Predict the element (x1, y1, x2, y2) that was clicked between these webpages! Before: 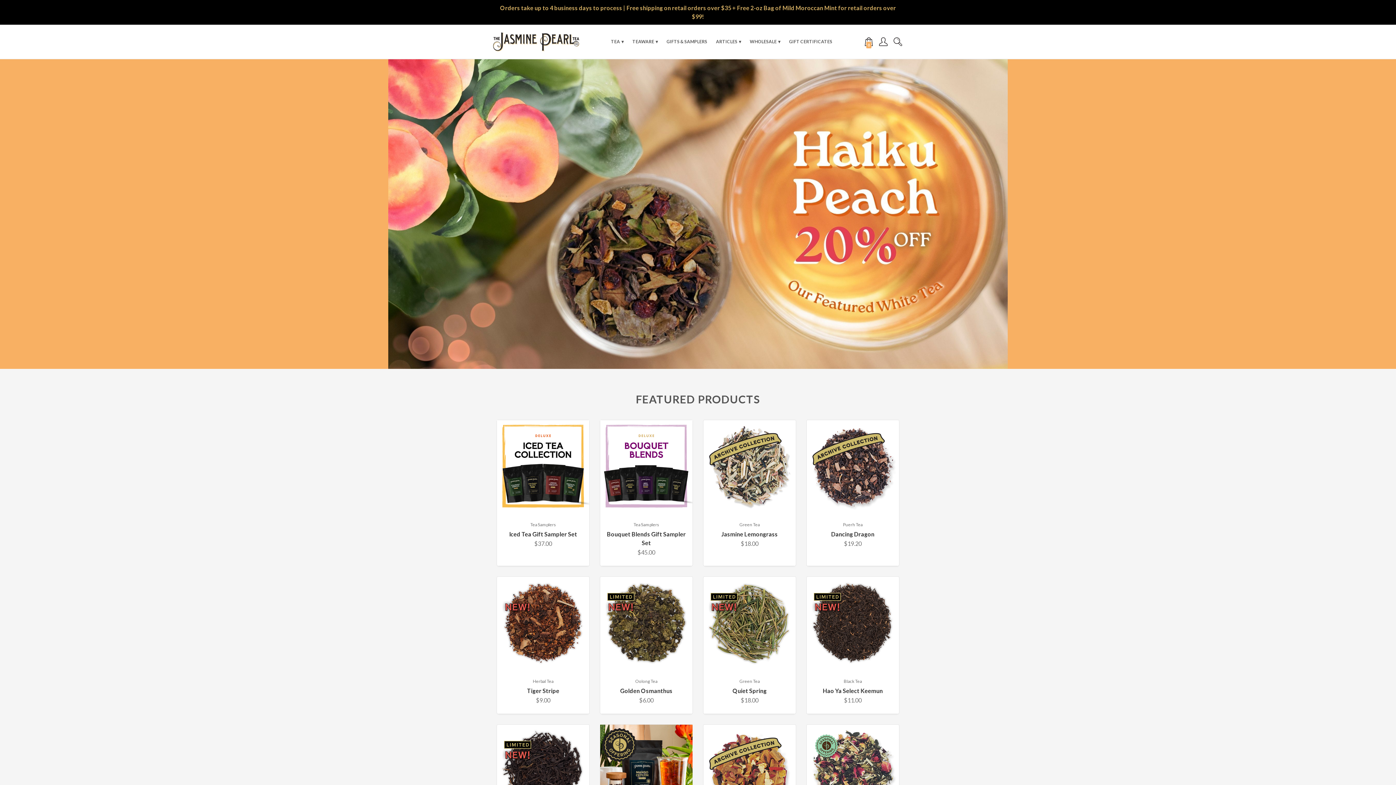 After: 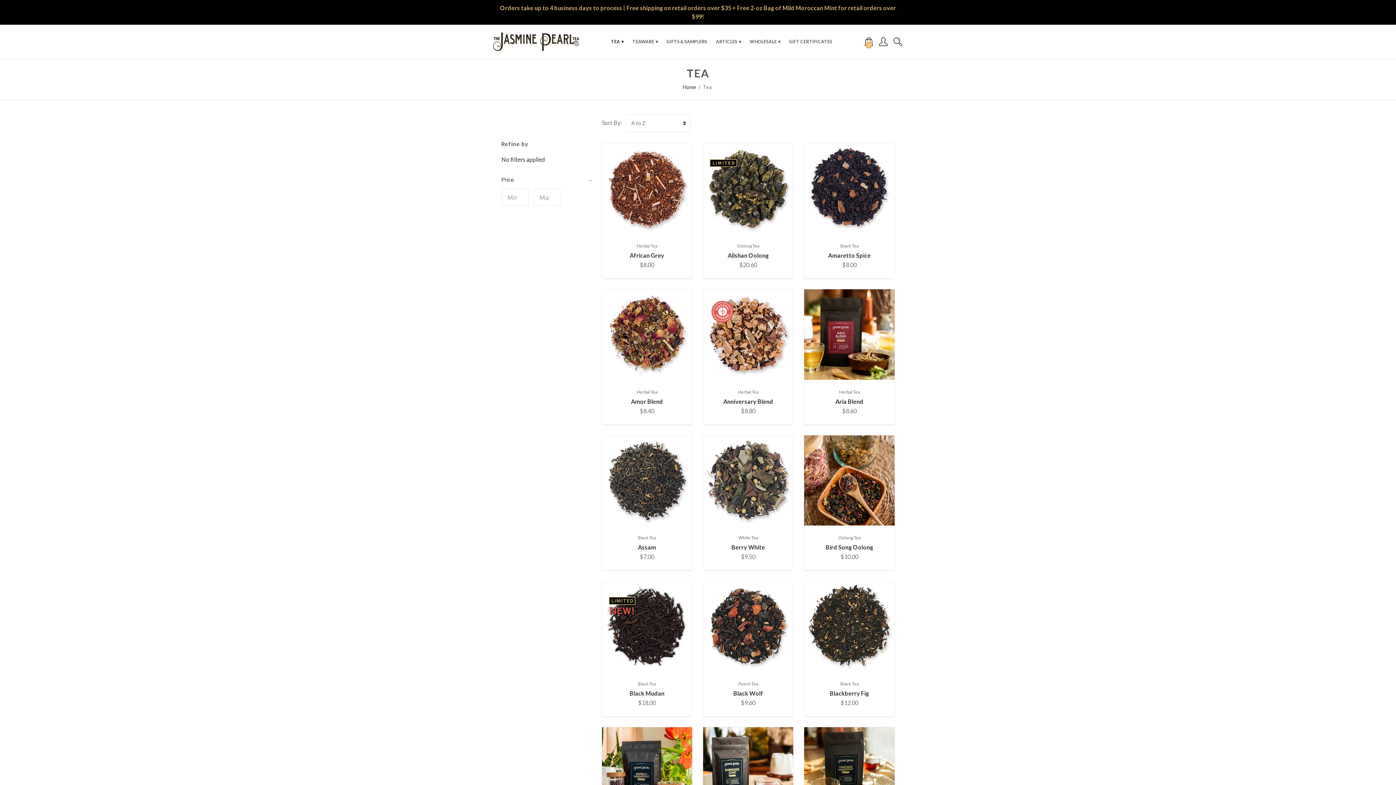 Action: label: Tea bbox: (606, 24, 628, 58)